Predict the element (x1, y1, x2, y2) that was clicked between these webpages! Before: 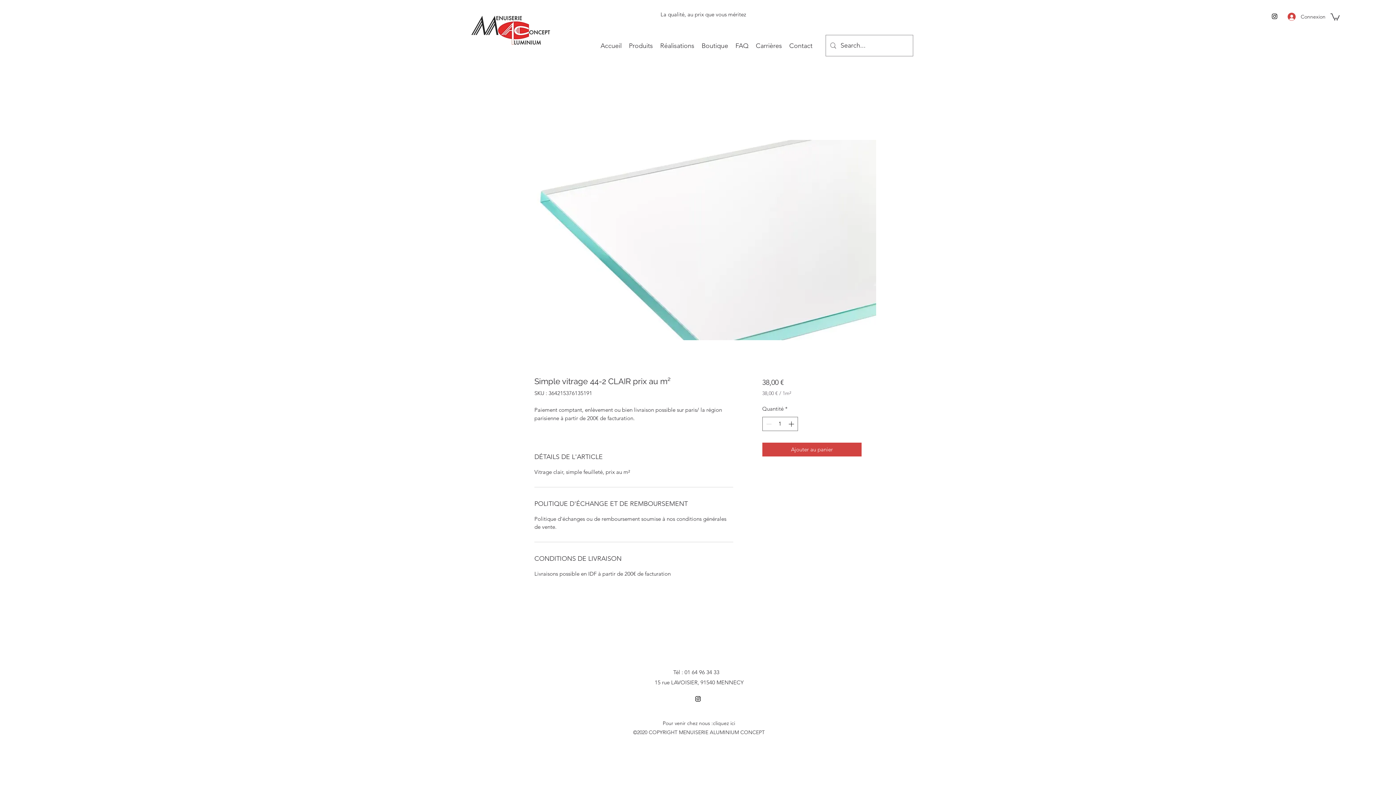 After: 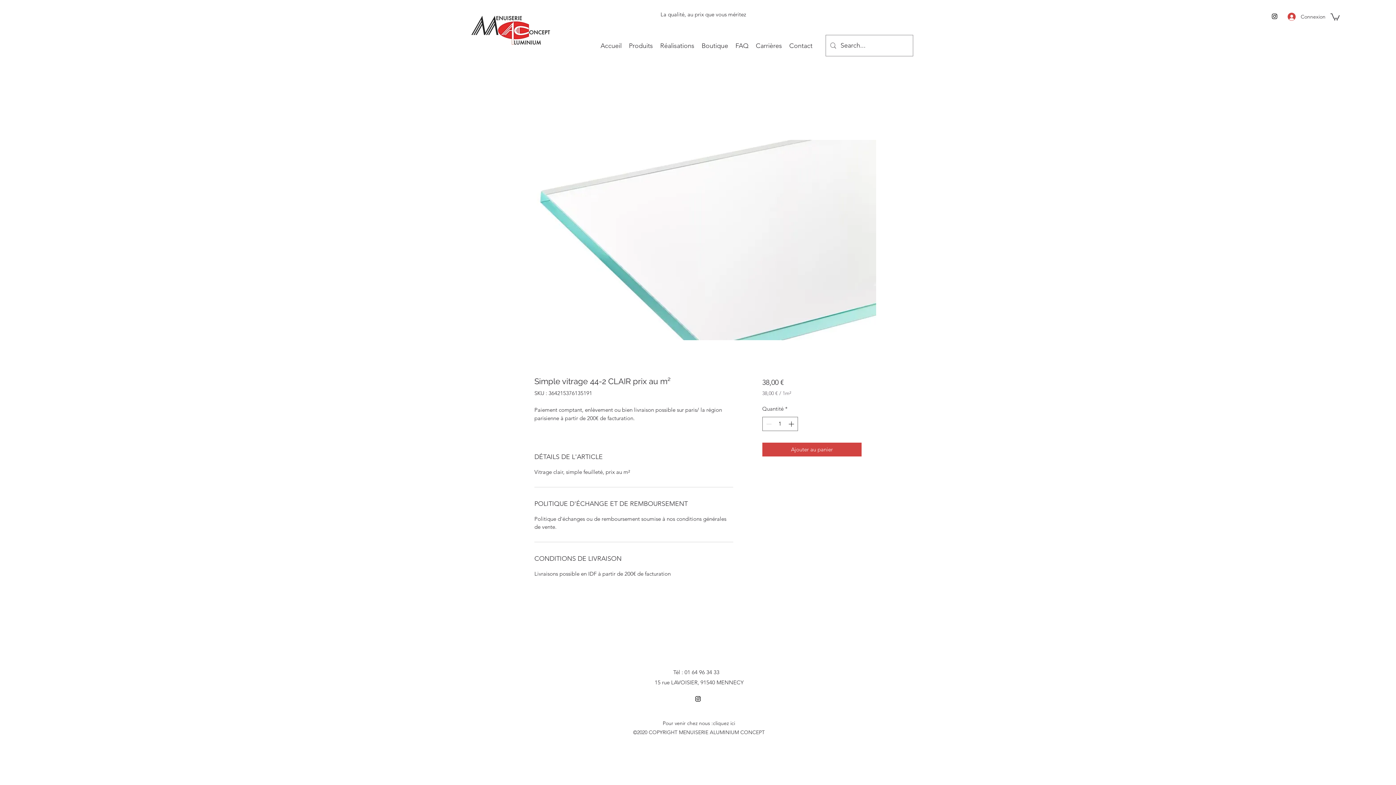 Action: bbox: (694, 695, 701, 702) label: Instagram